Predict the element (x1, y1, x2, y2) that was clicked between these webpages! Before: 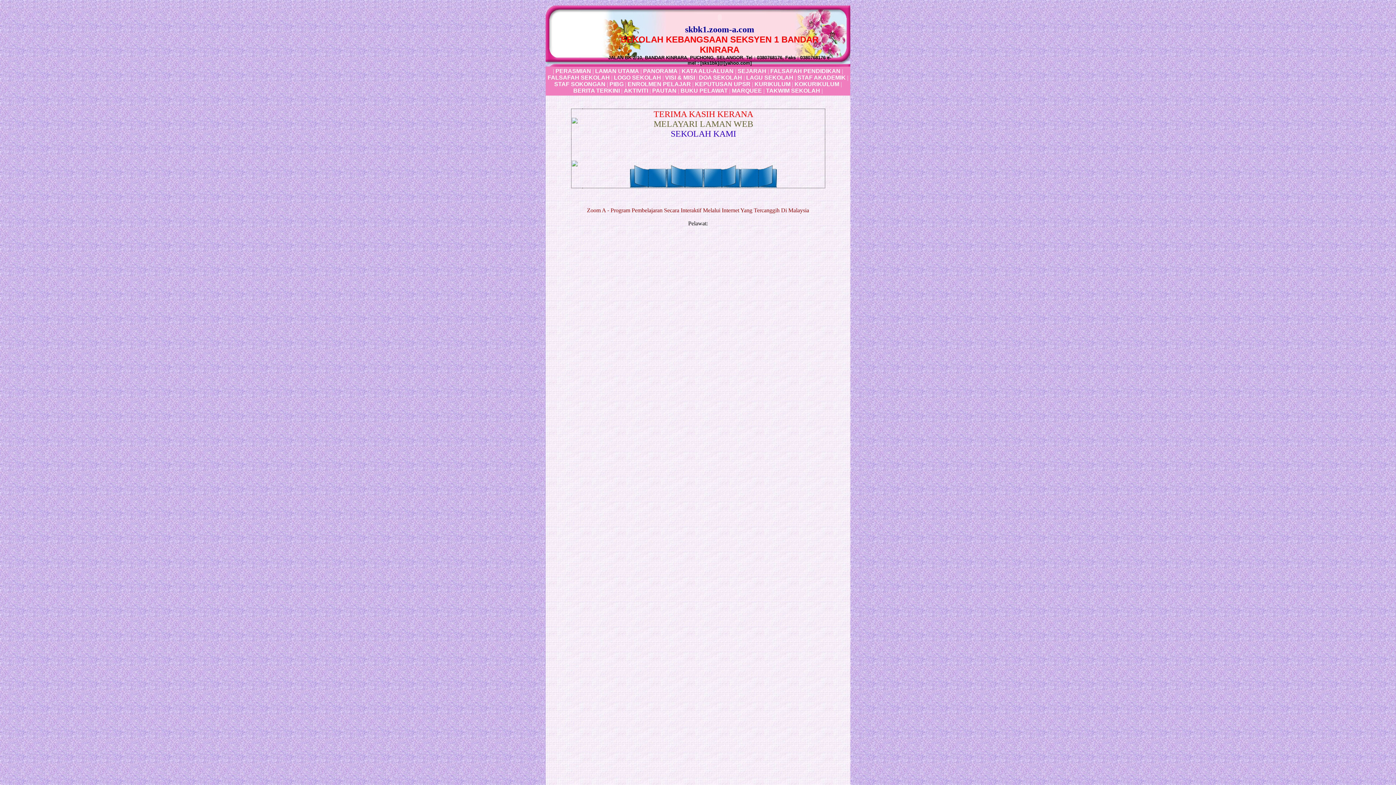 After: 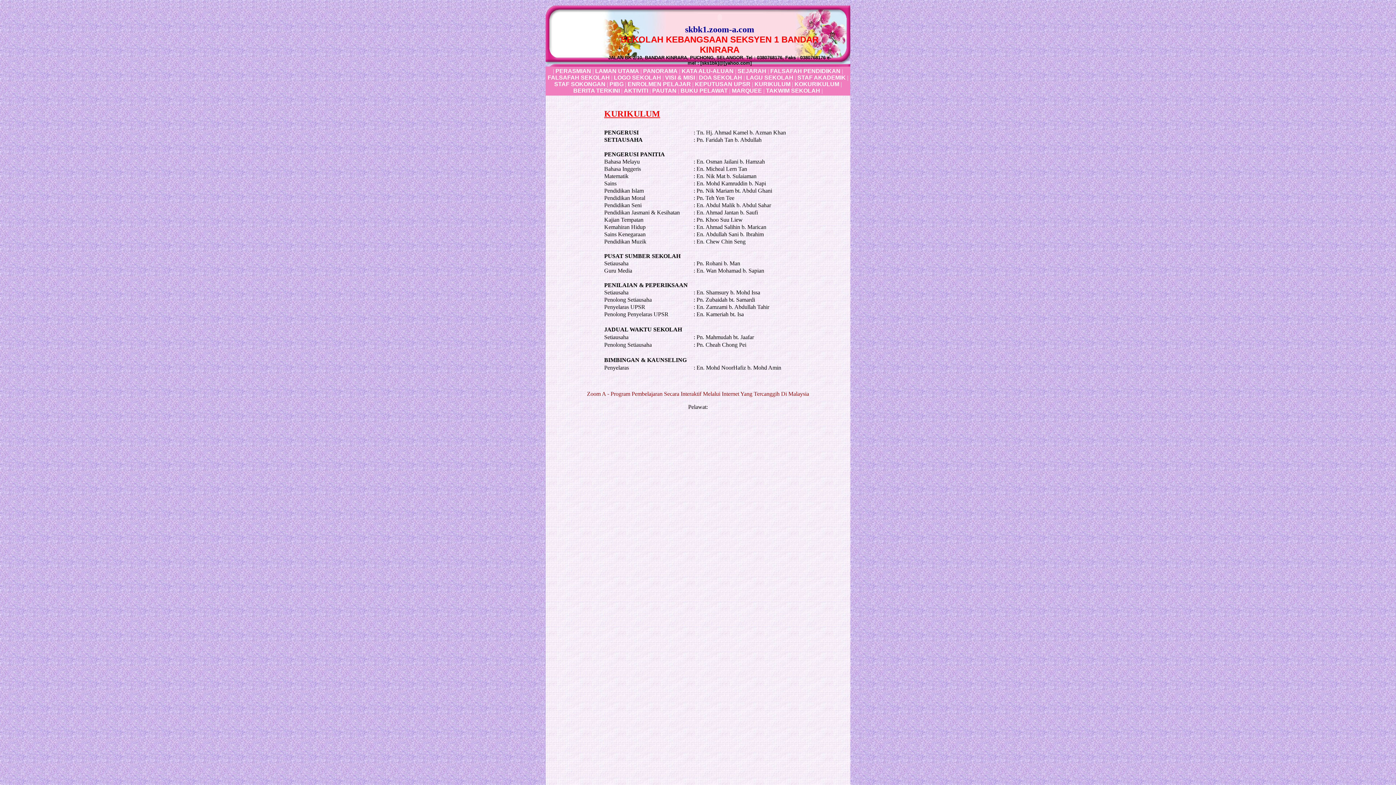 Action: label: KURIKULUM bbox: (754, 81, 790, 87)